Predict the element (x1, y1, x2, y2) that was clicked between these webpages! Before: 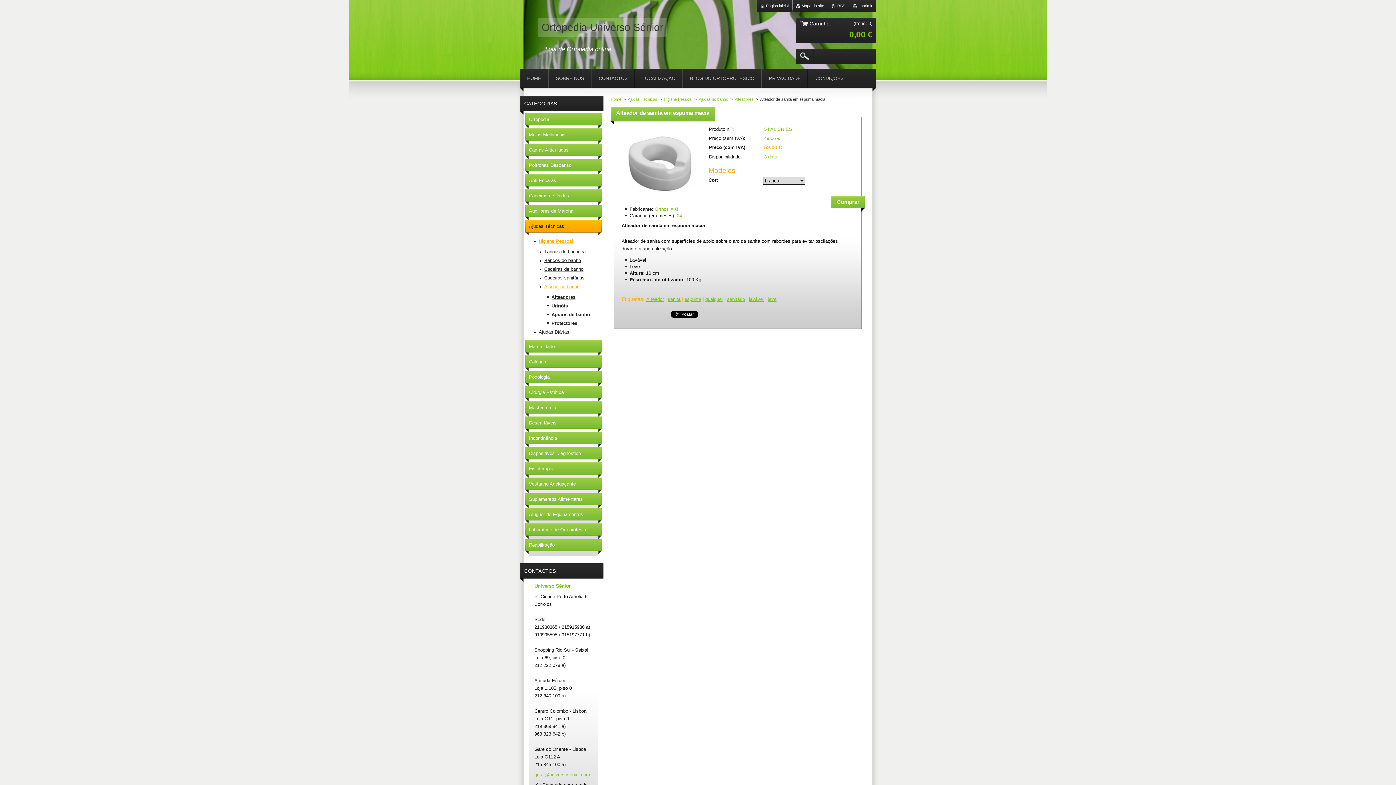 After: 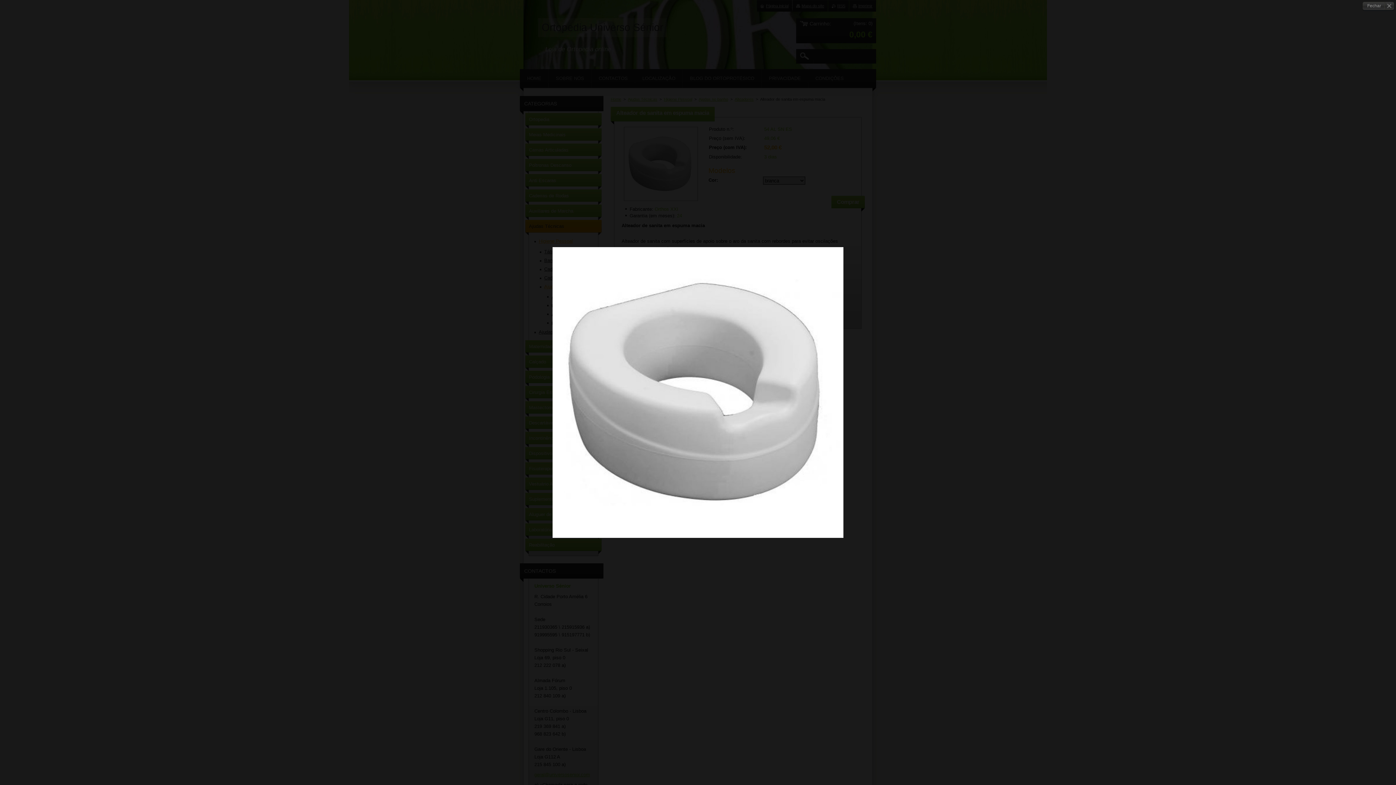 Action: bbox: (621, 198, 700, 204)